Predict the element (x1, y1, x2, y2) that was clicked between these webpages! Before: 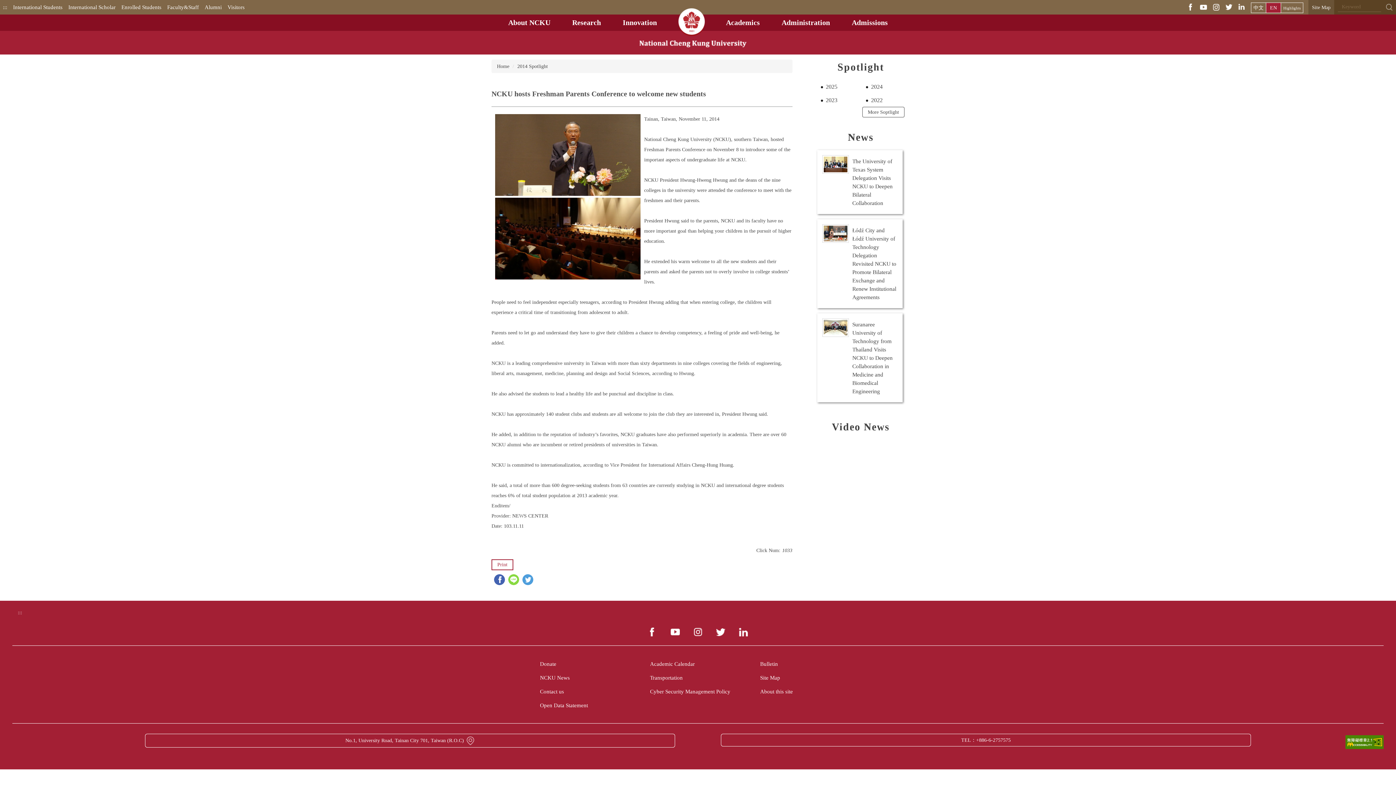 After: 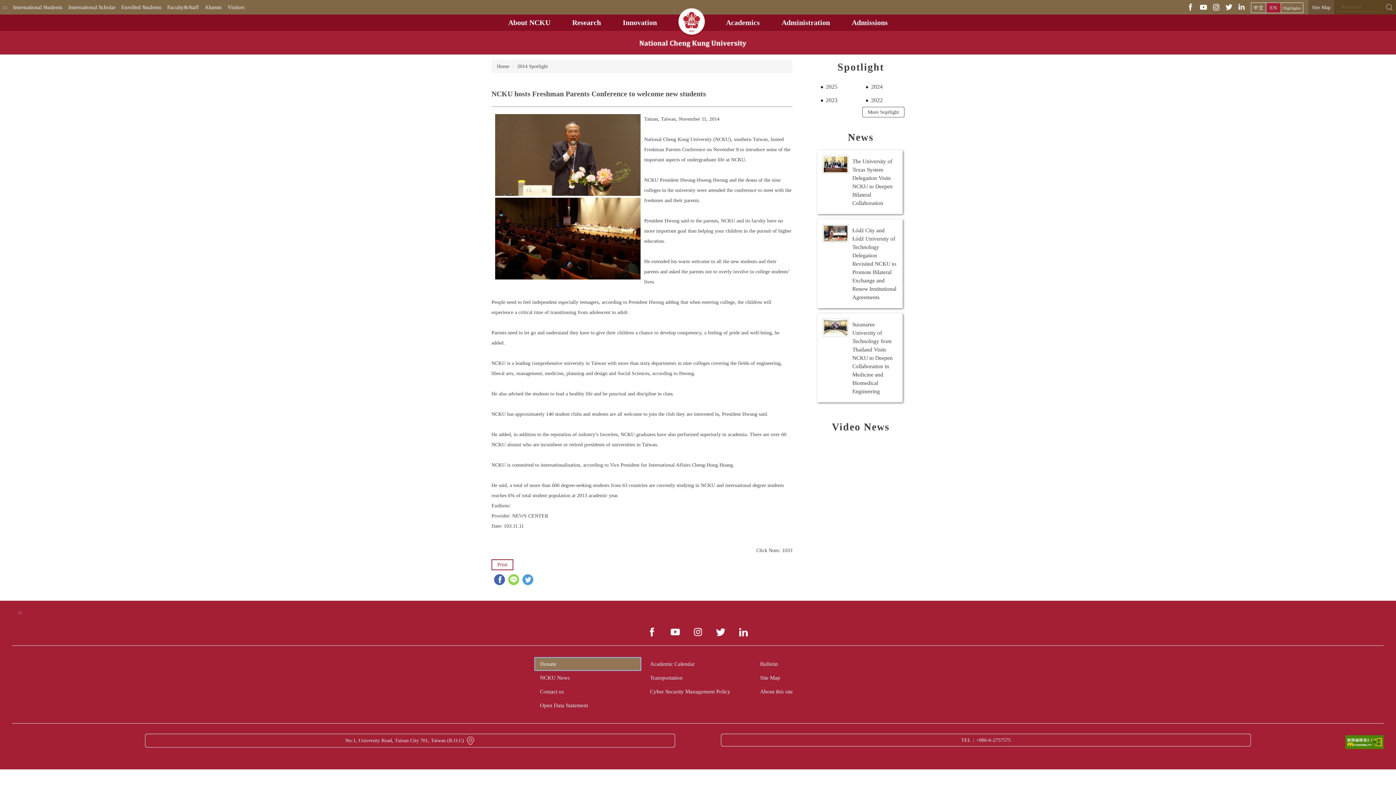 Action: bbox: (540, 661, 556, 667) label: Donate